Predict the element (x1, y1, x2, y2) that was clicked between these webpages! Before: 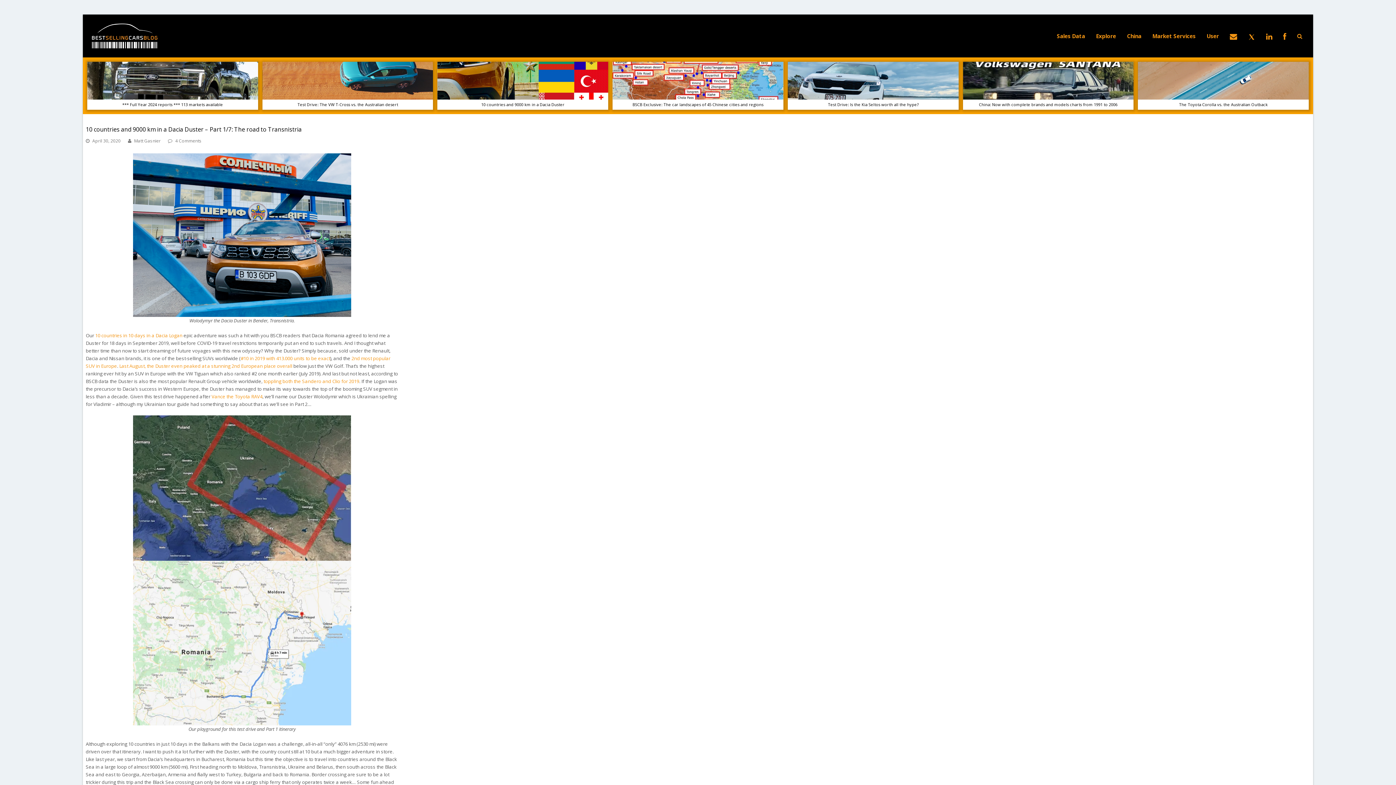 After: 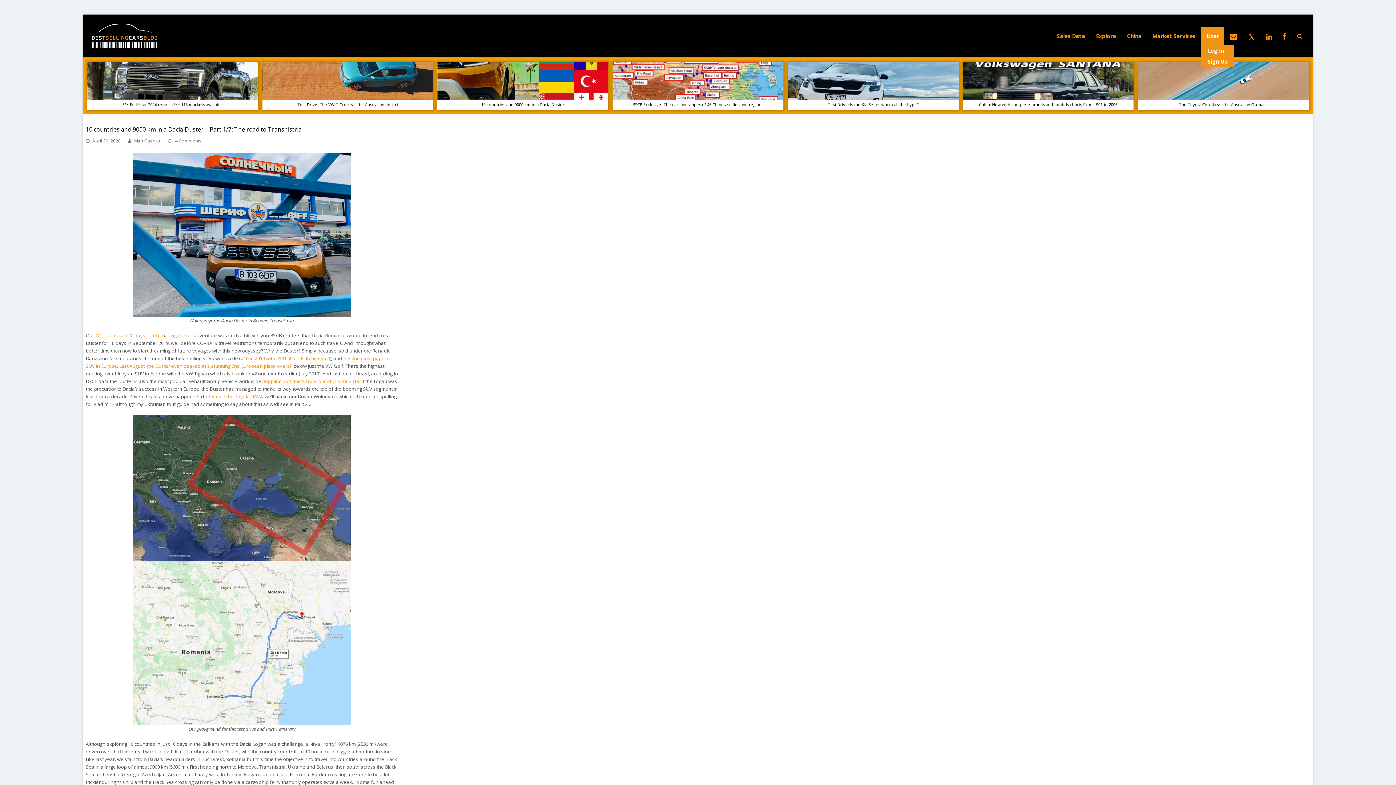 Action: label: User bbox: (1201, 26, 1224, 45)